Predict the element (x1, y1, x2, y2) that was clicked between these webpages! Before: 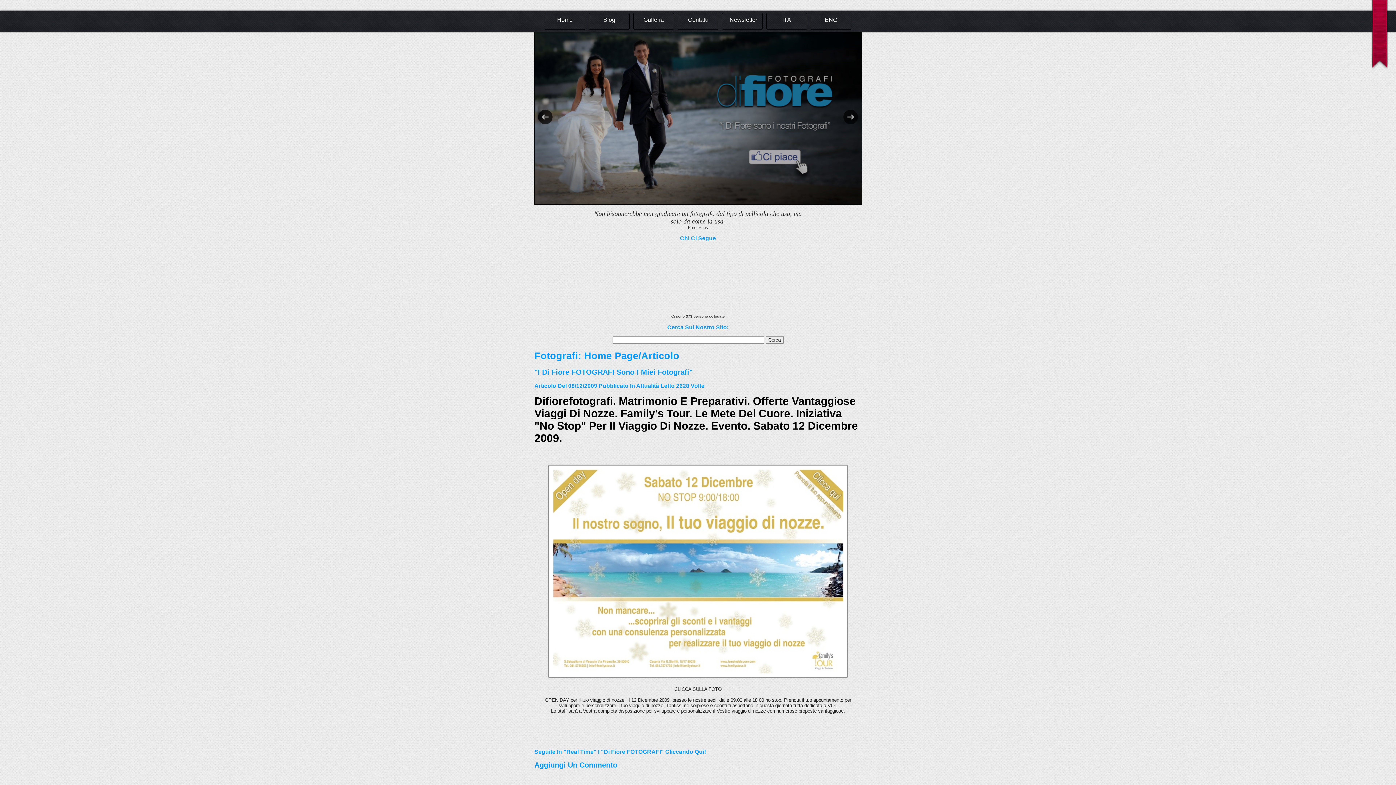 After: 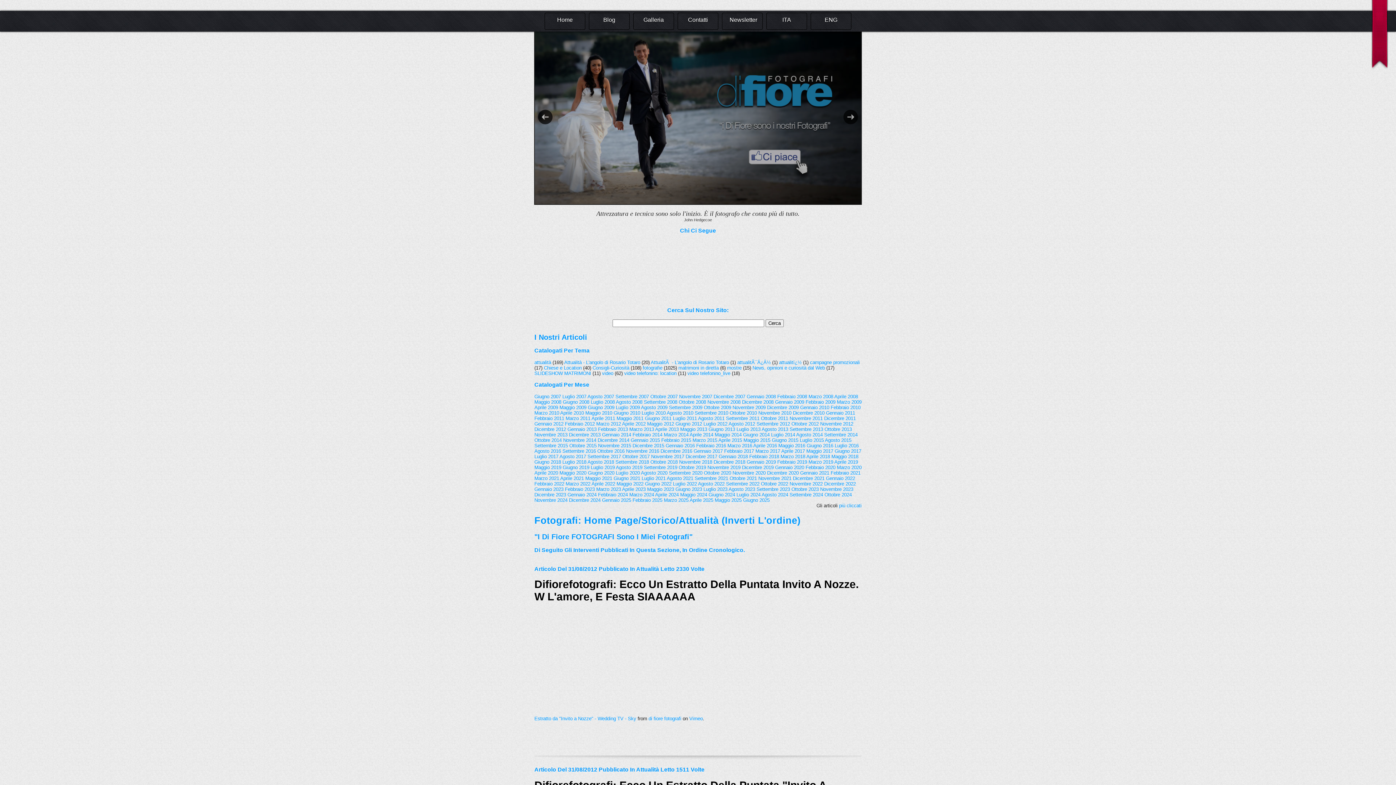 Action: label: Attualità bbox: (636, 382, 659, 388)